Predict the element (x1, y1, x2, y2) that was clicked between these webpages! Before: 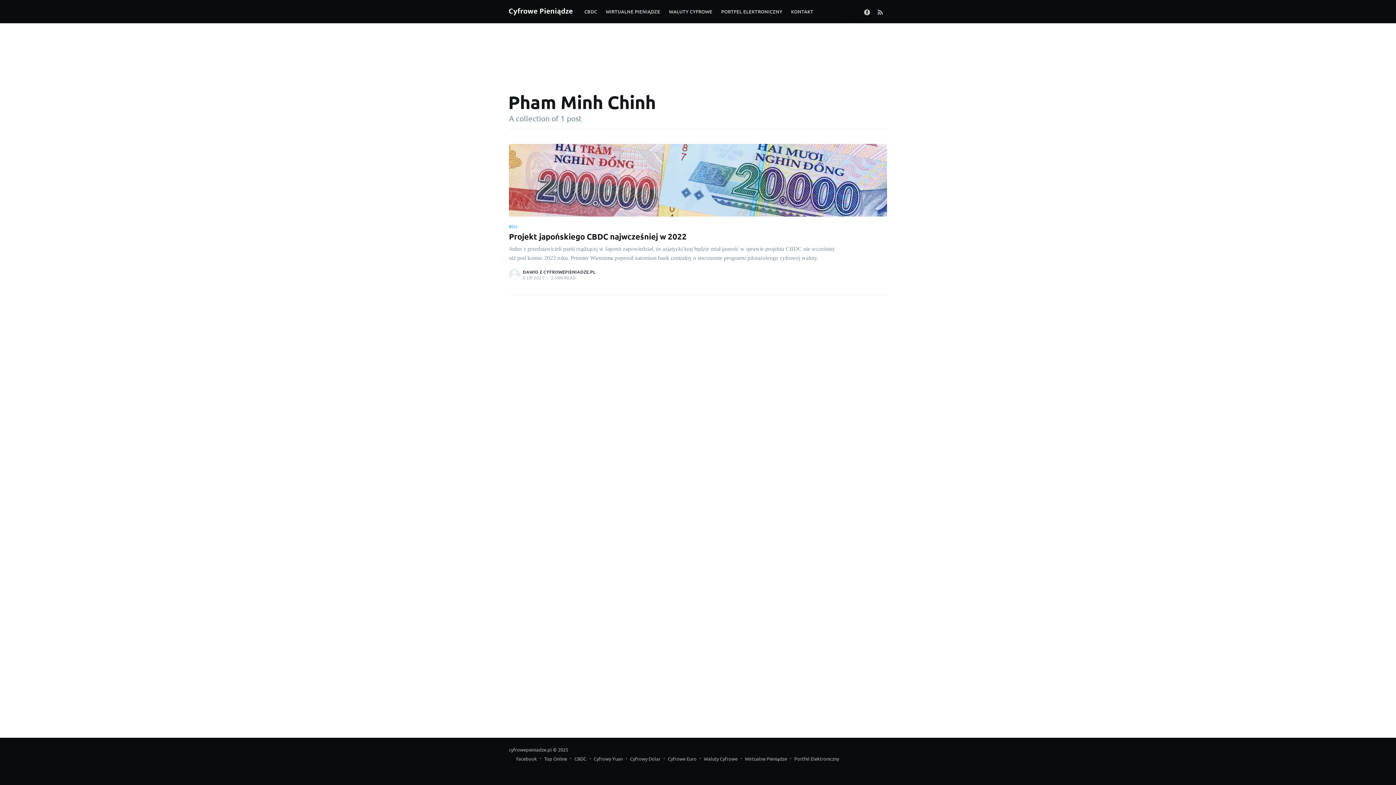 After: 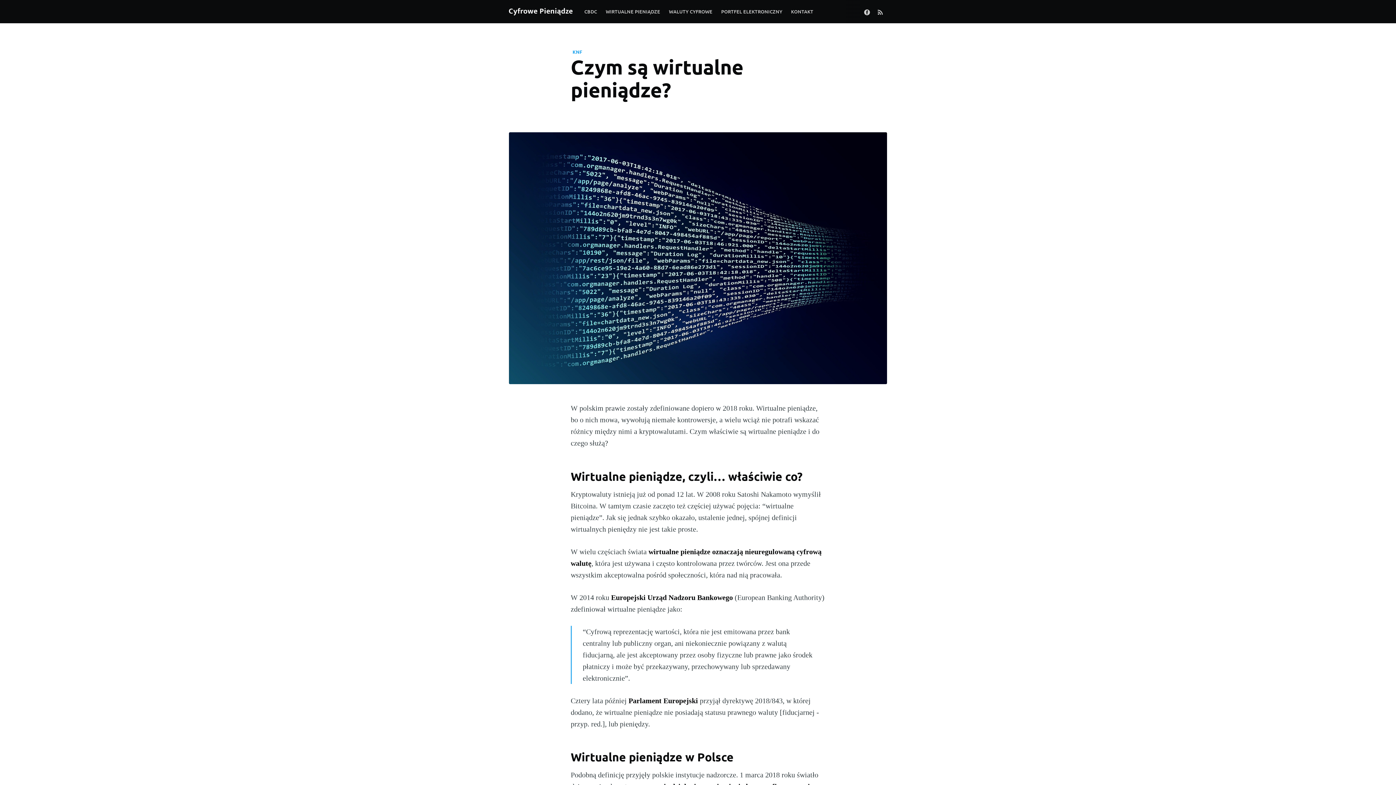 Action: bbox: (601, 3, 664, 19) label: WIRTUALNE PIENIĄDZE